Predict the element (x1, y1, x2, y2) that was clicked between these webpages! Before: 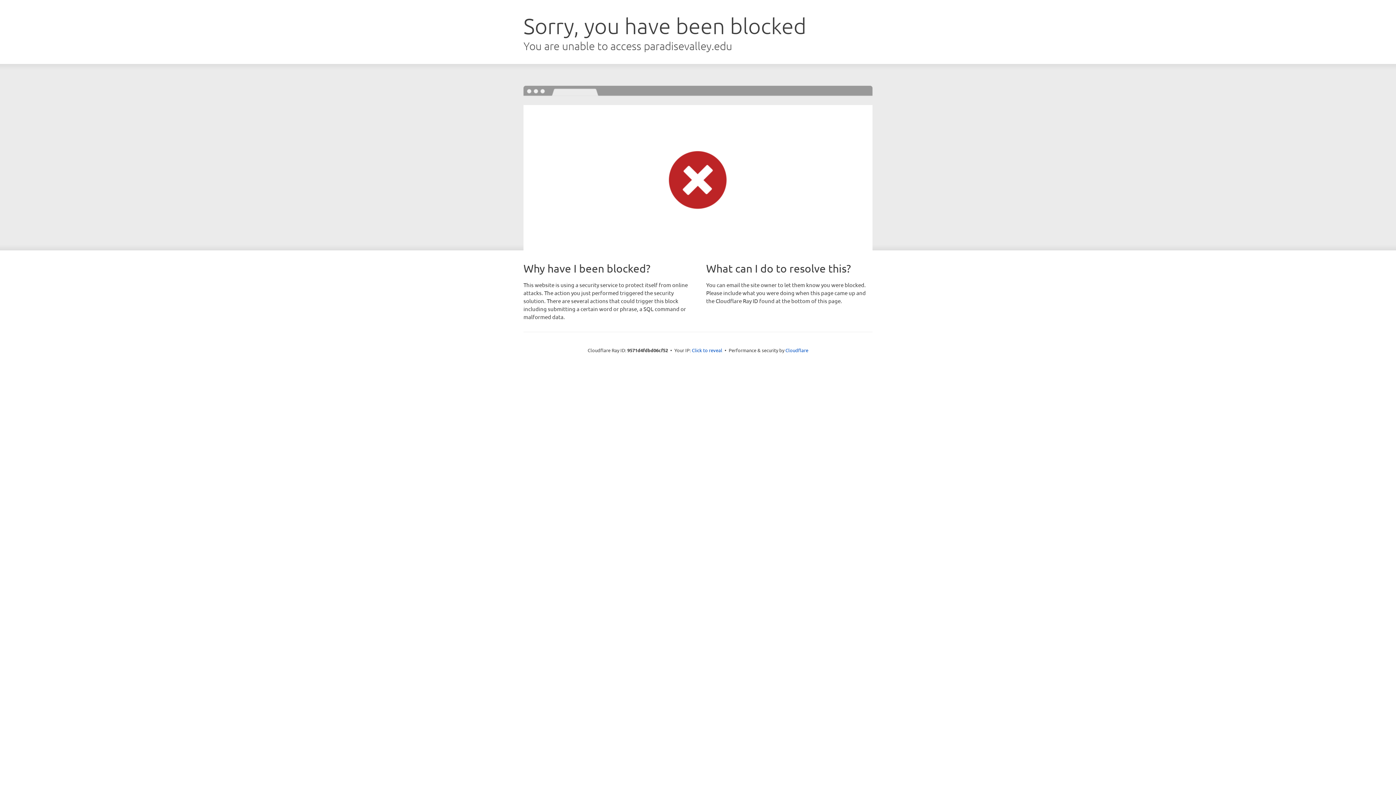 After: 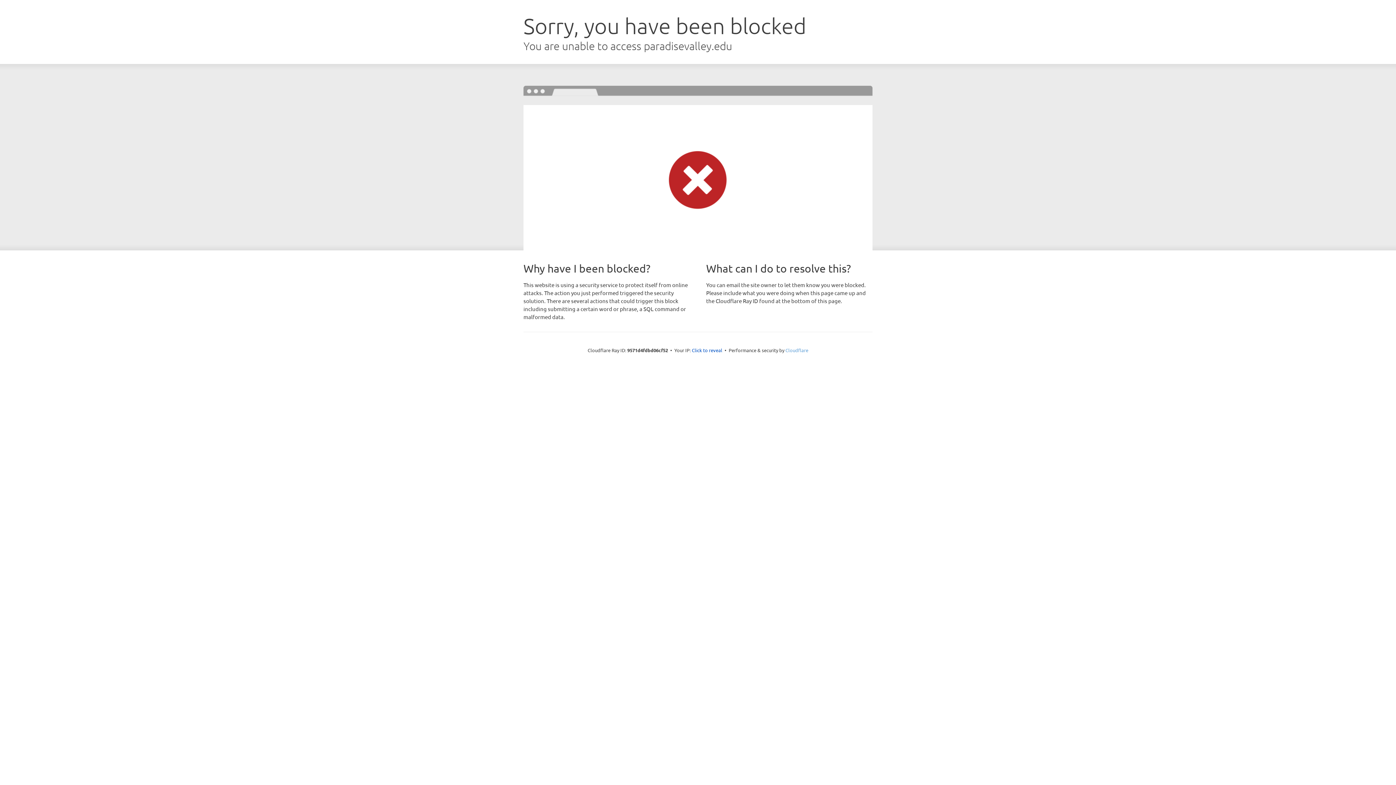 Action: bbox: (785, 347, 808, 353) label: Cloudflare